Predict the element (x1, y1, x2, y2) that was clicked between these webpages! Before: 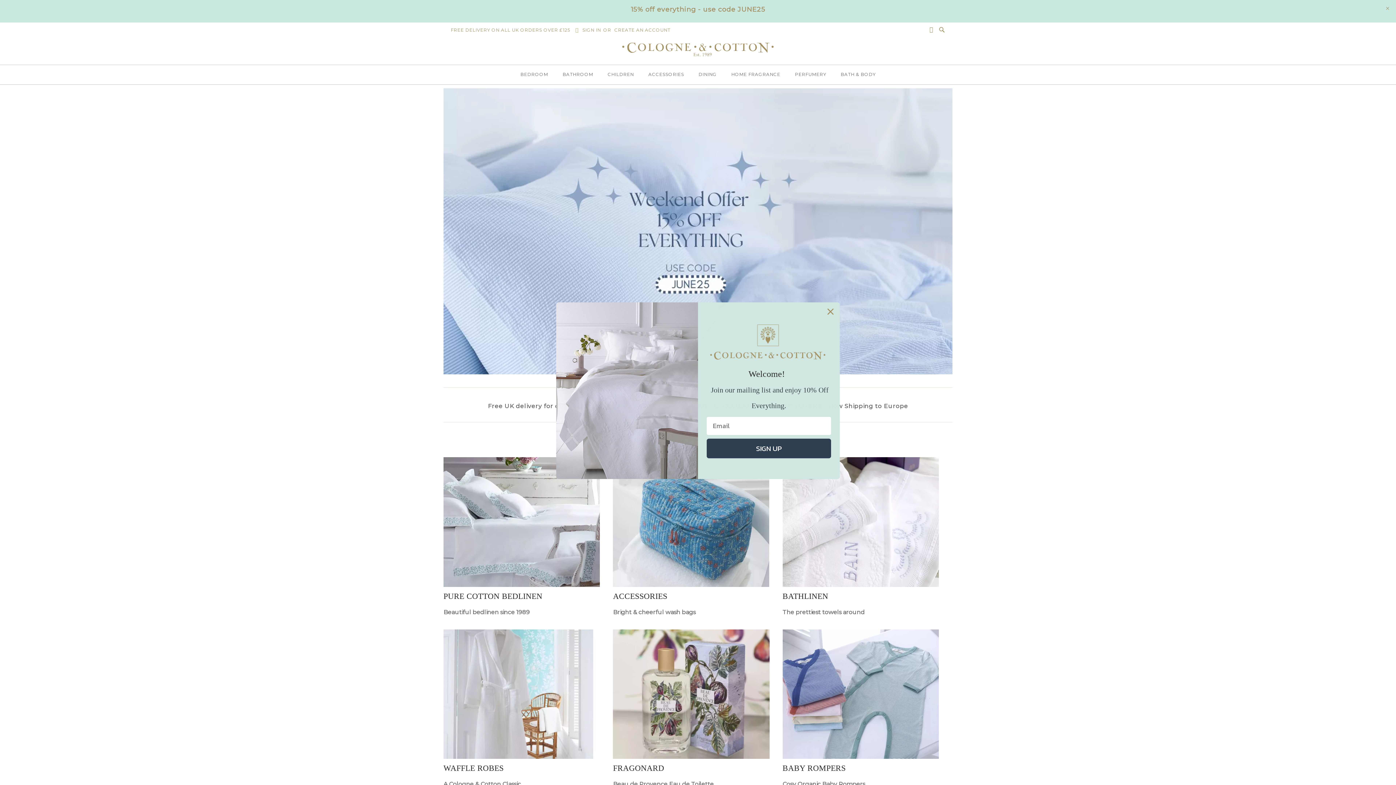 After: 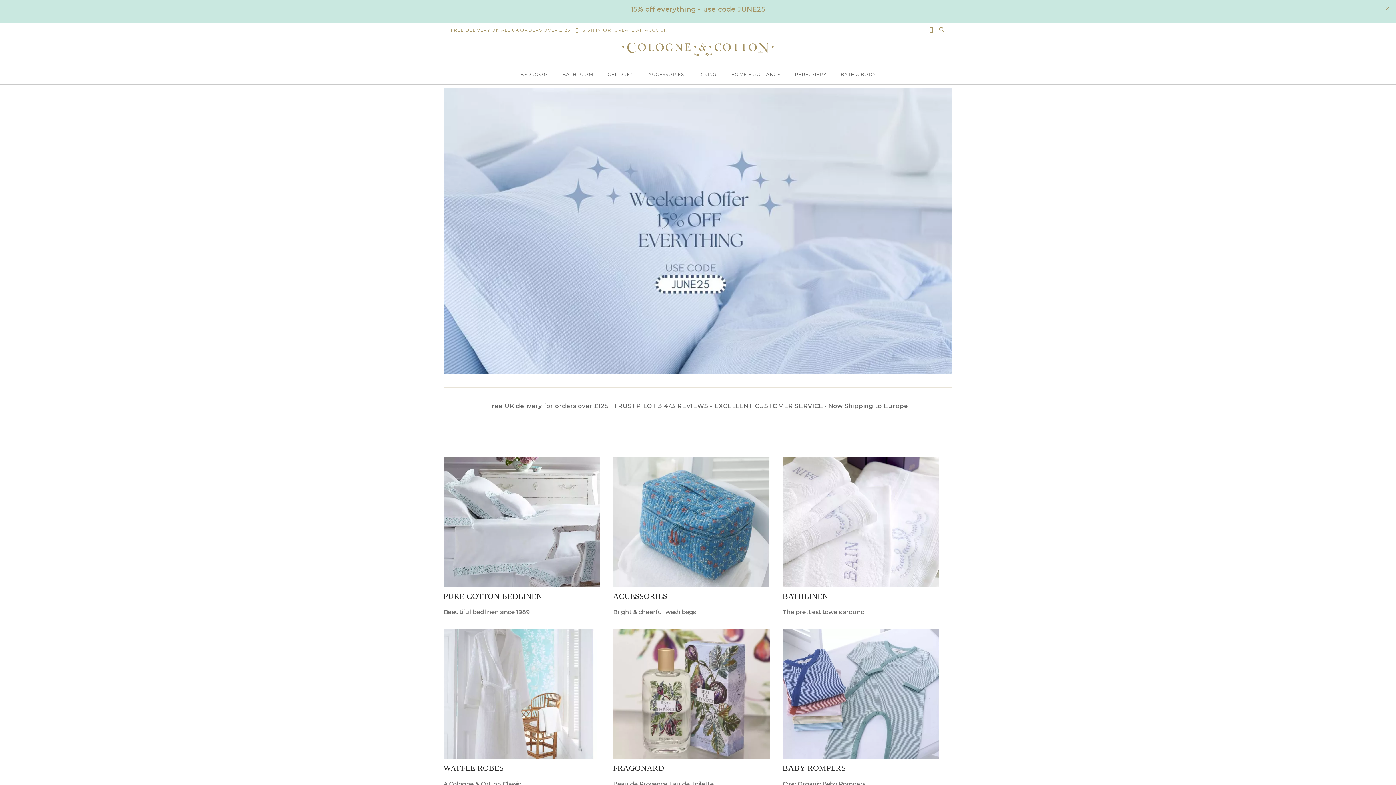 Action: label: Close dialog bbox: (824, 305, 837, 318)